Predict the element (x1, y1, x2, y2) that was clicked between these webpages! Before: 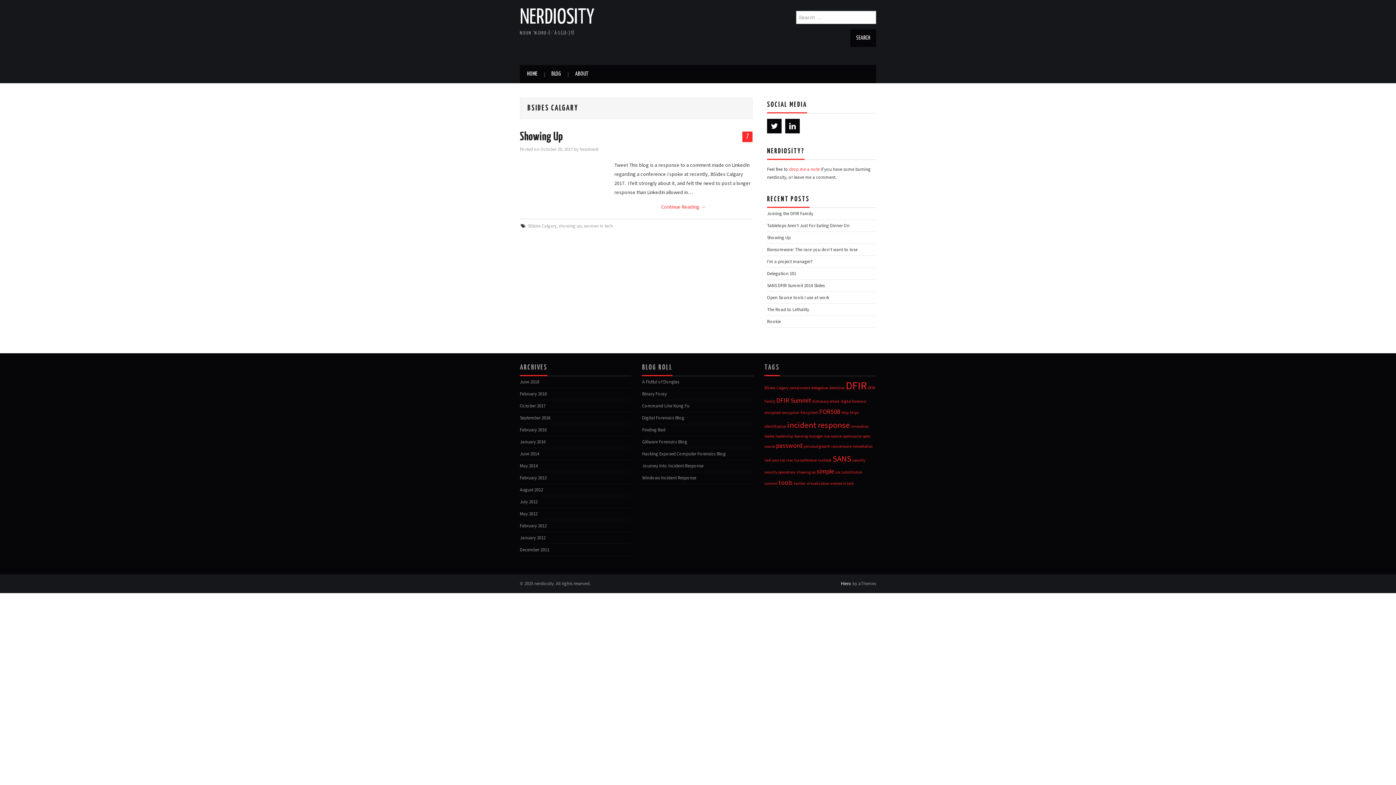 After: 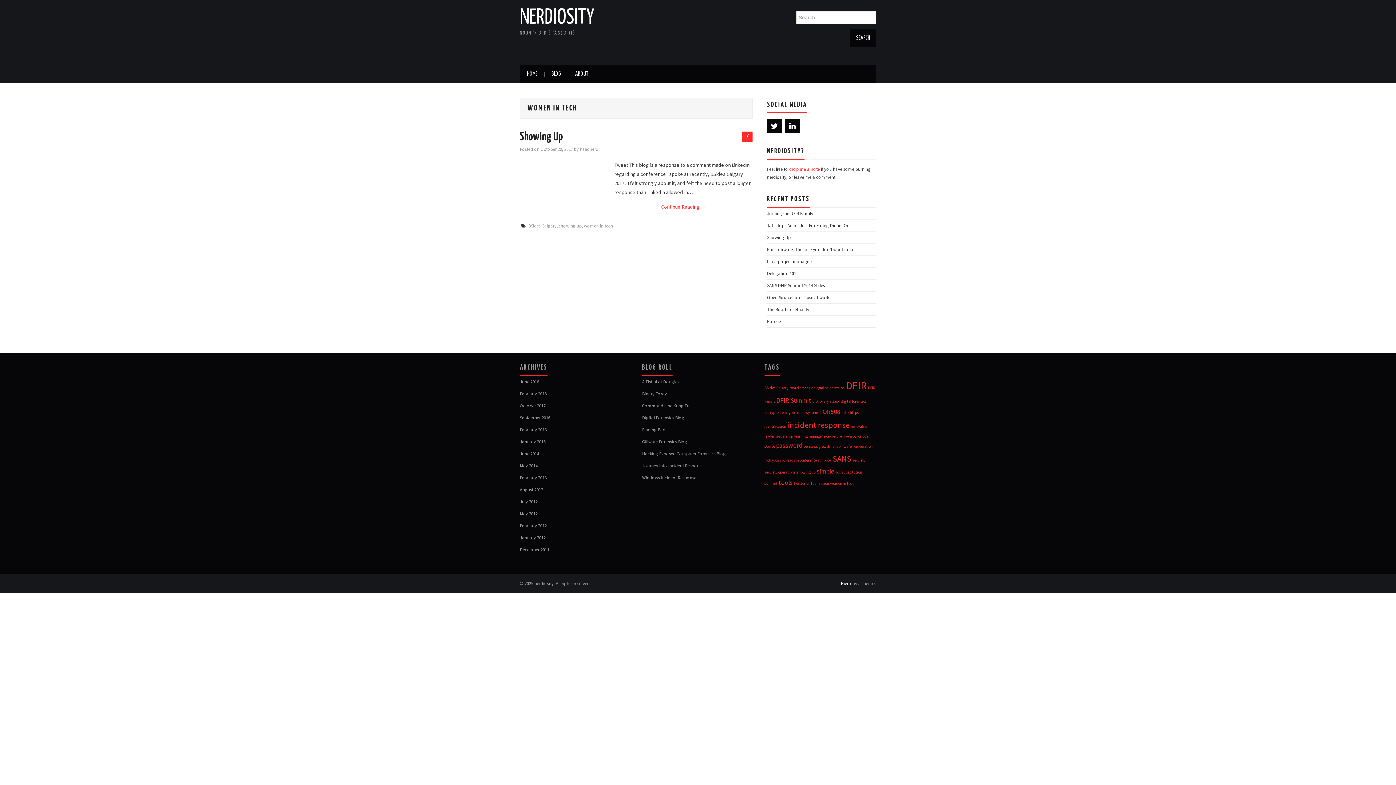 Action: label: women in tech (1 item) bbox: (830, 481, 854, 486)